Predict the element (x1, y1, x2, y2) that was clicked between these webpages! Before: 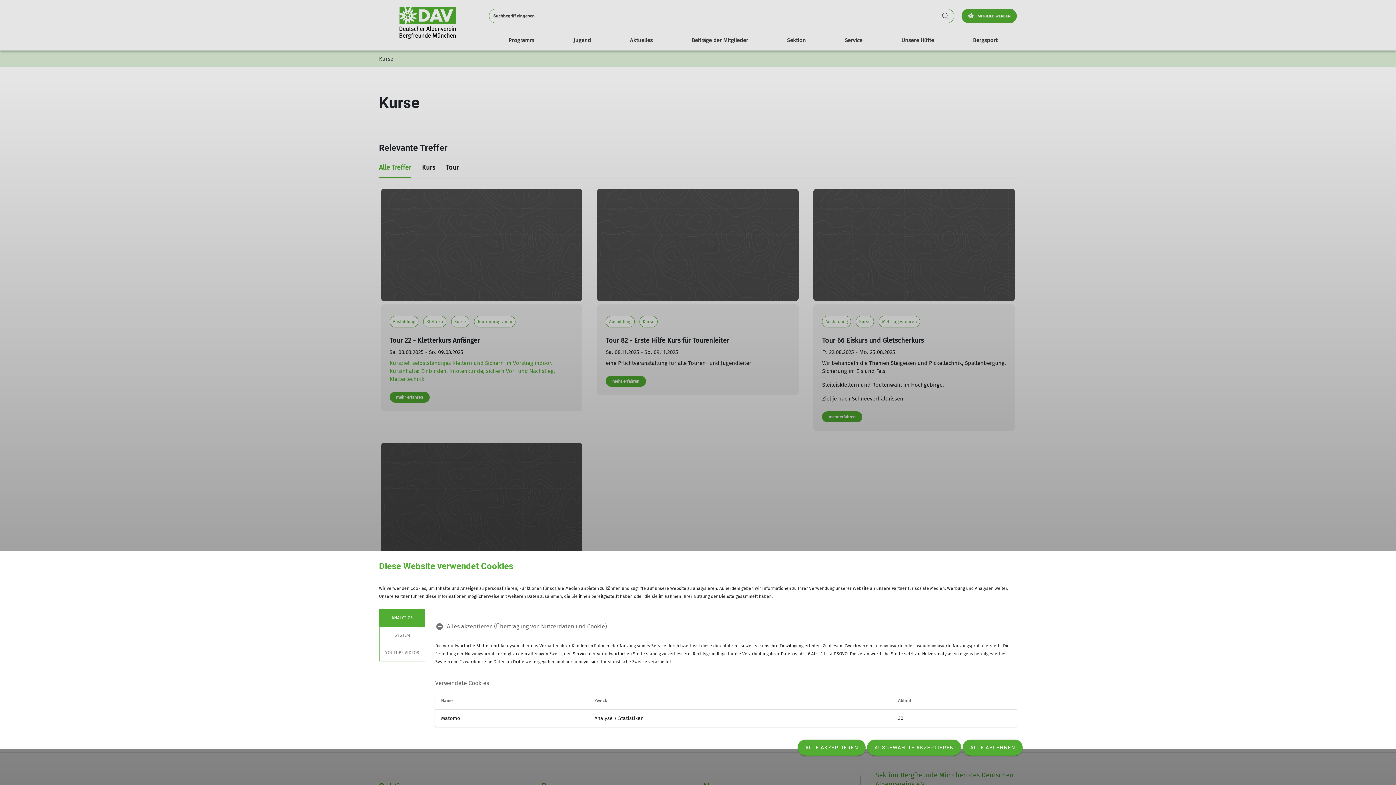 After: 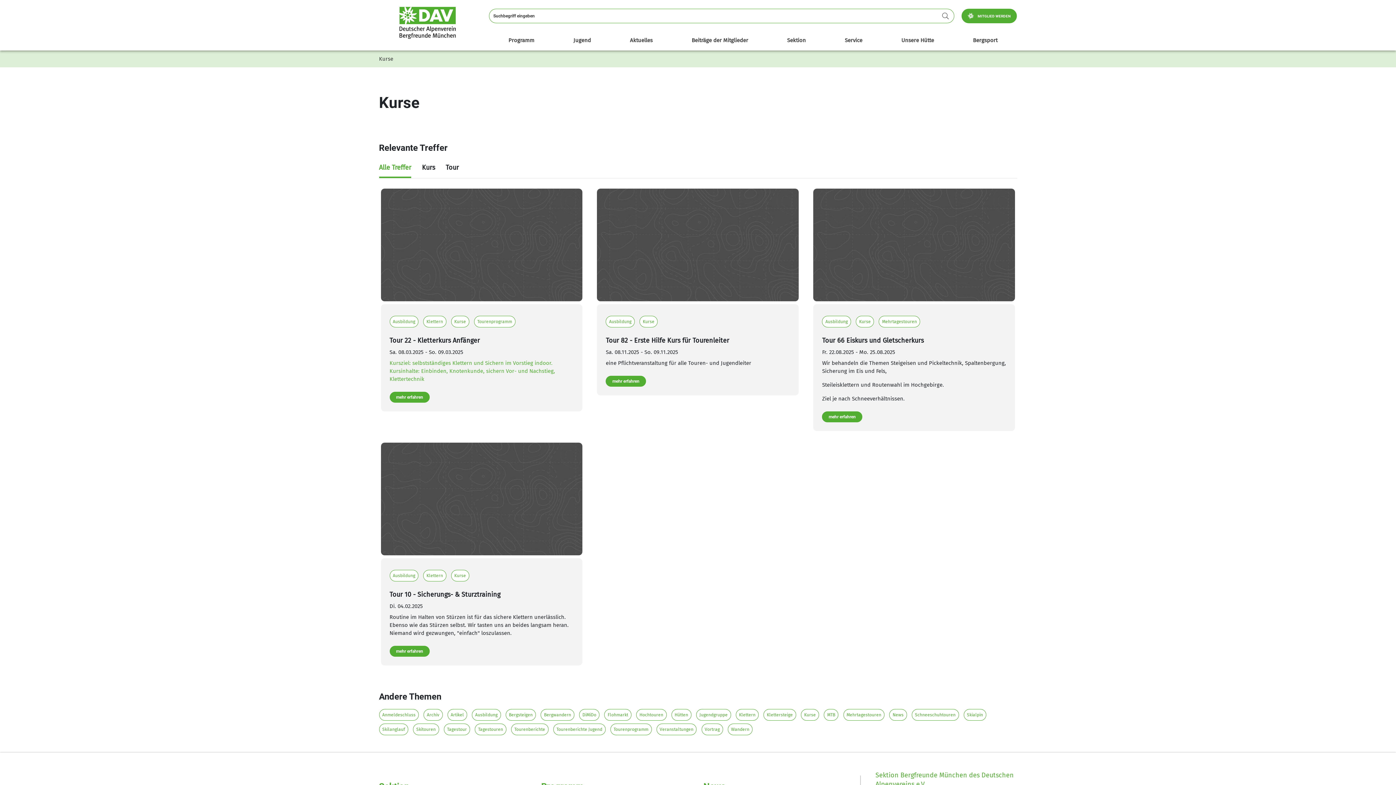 Action: bbox: (797, 740, 865, 756) label: ALLE AKZEPTIEREN